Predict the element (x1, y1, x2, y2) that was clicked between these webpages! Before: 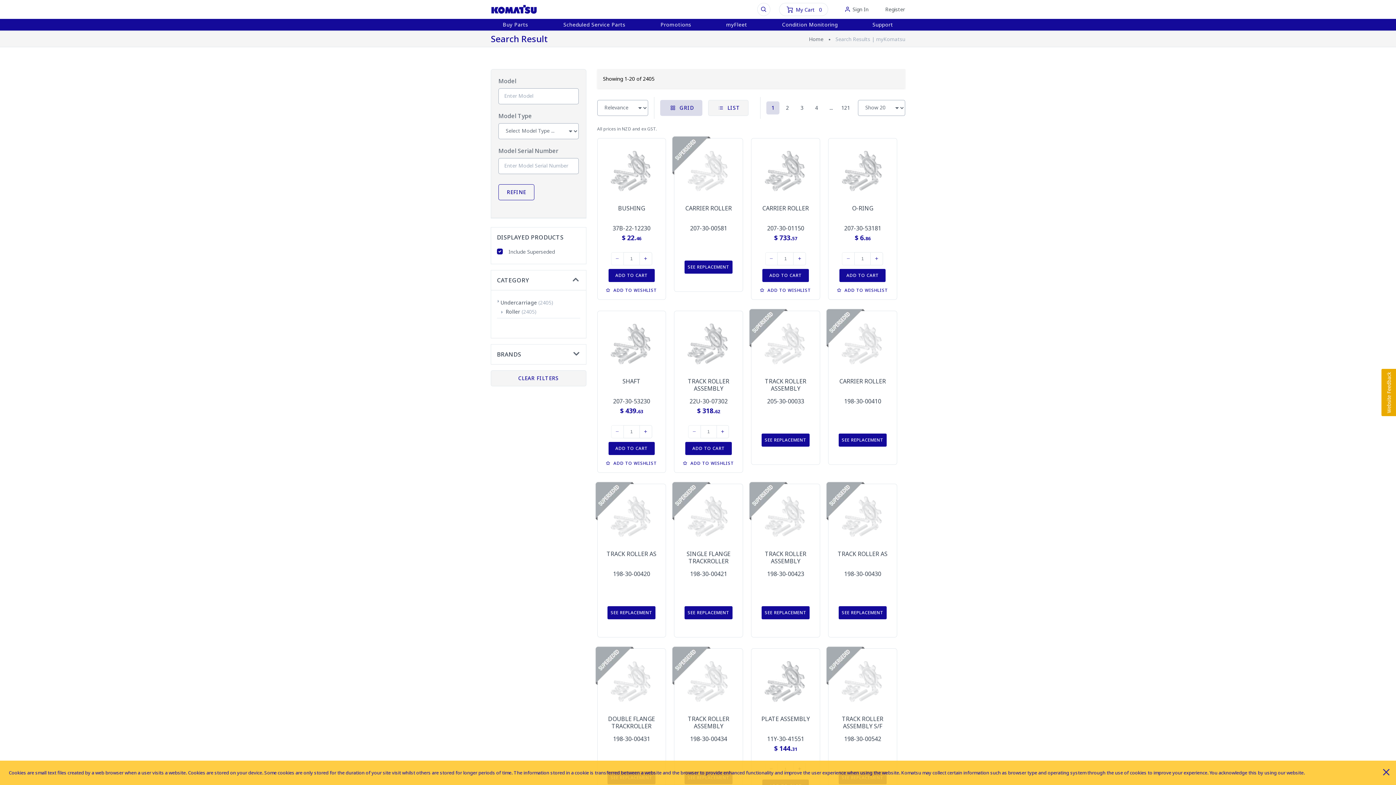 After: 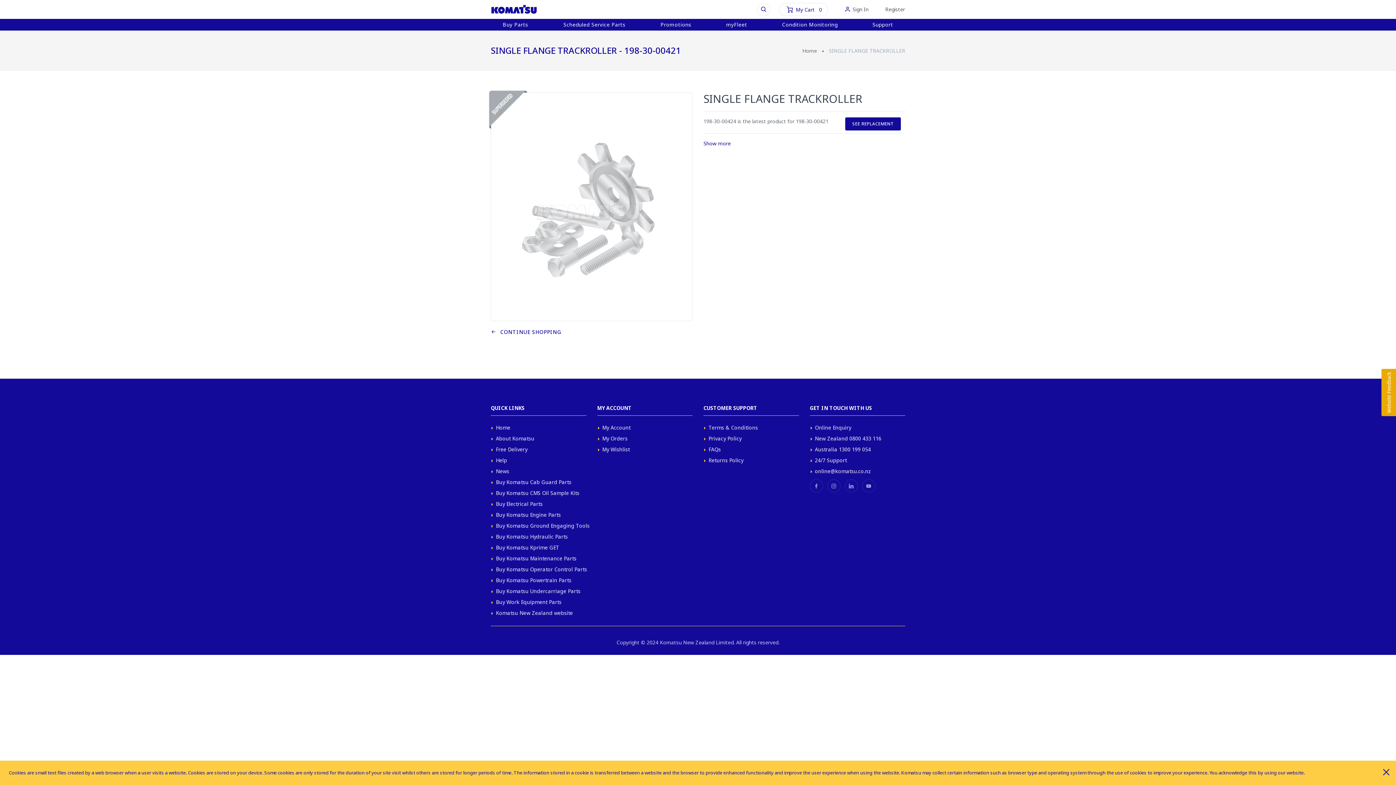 Action: bbox: (680, 489, 737, 546)